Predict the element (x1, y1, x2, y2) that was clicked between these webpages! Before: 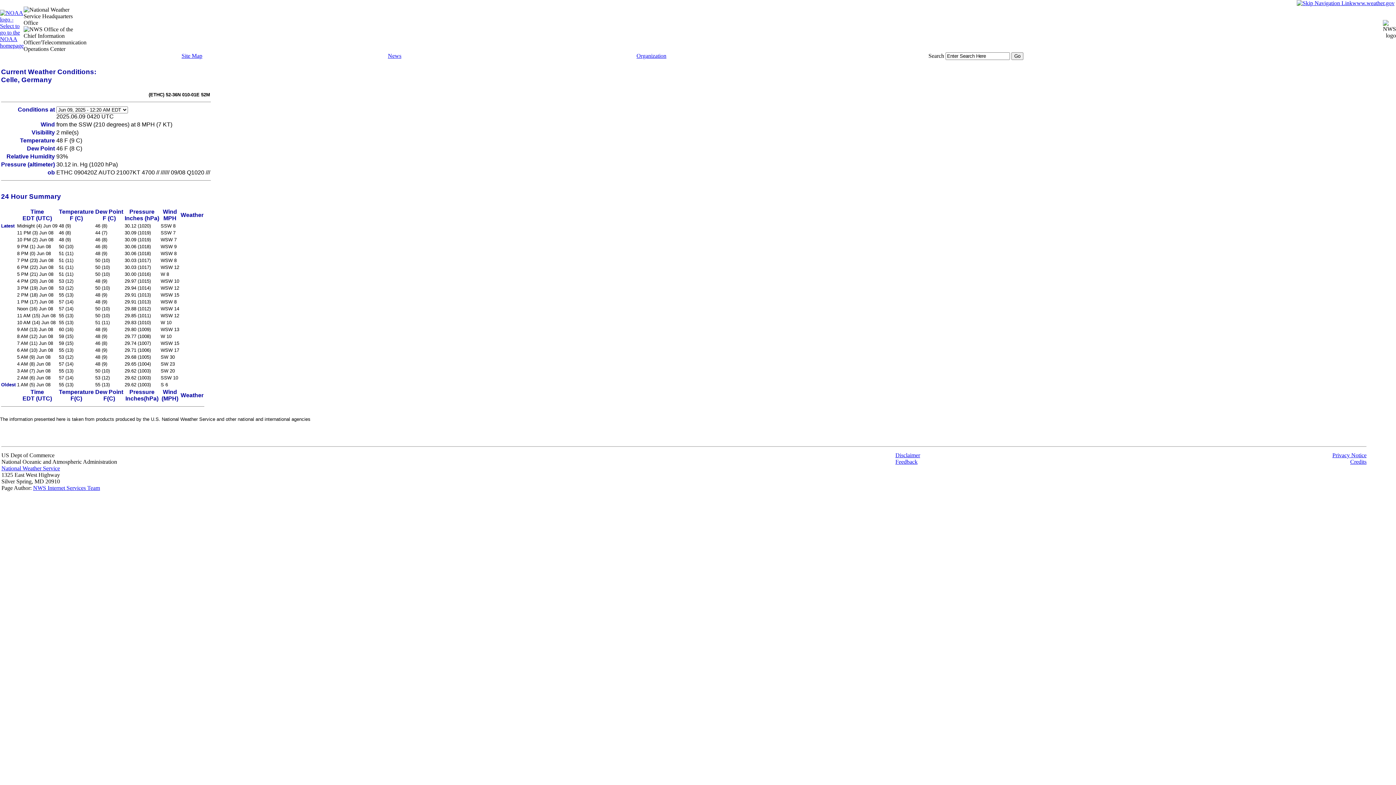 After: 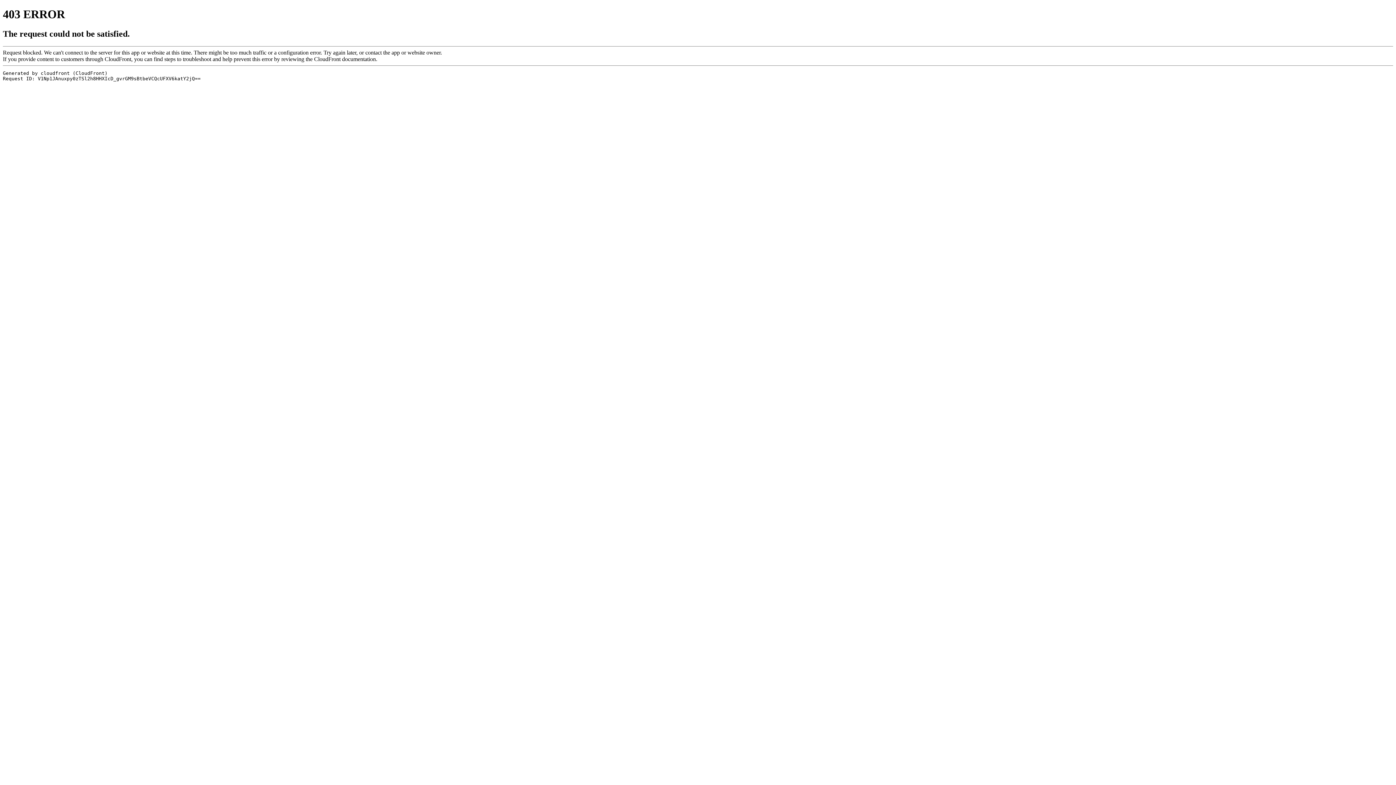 Action: bbox: (0, 42, 23, 48)